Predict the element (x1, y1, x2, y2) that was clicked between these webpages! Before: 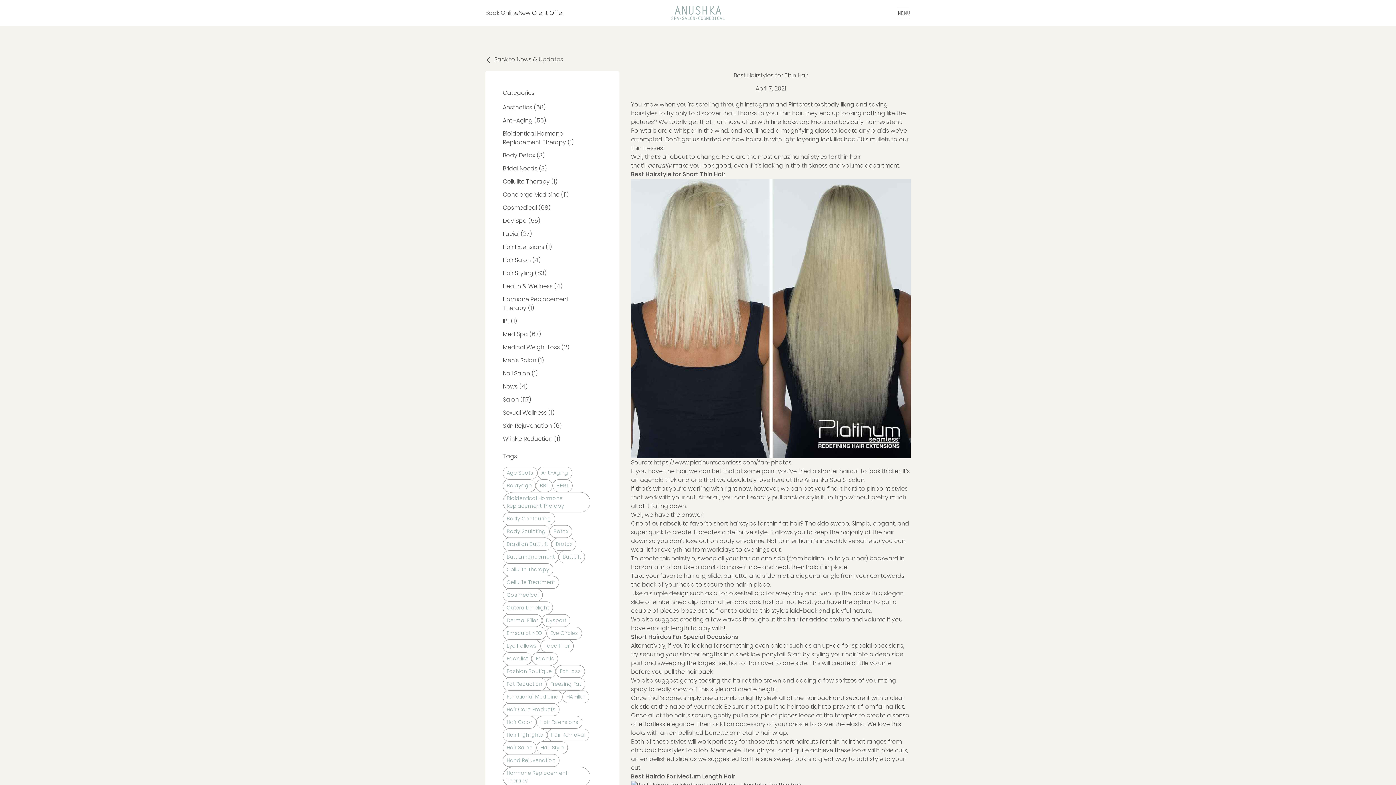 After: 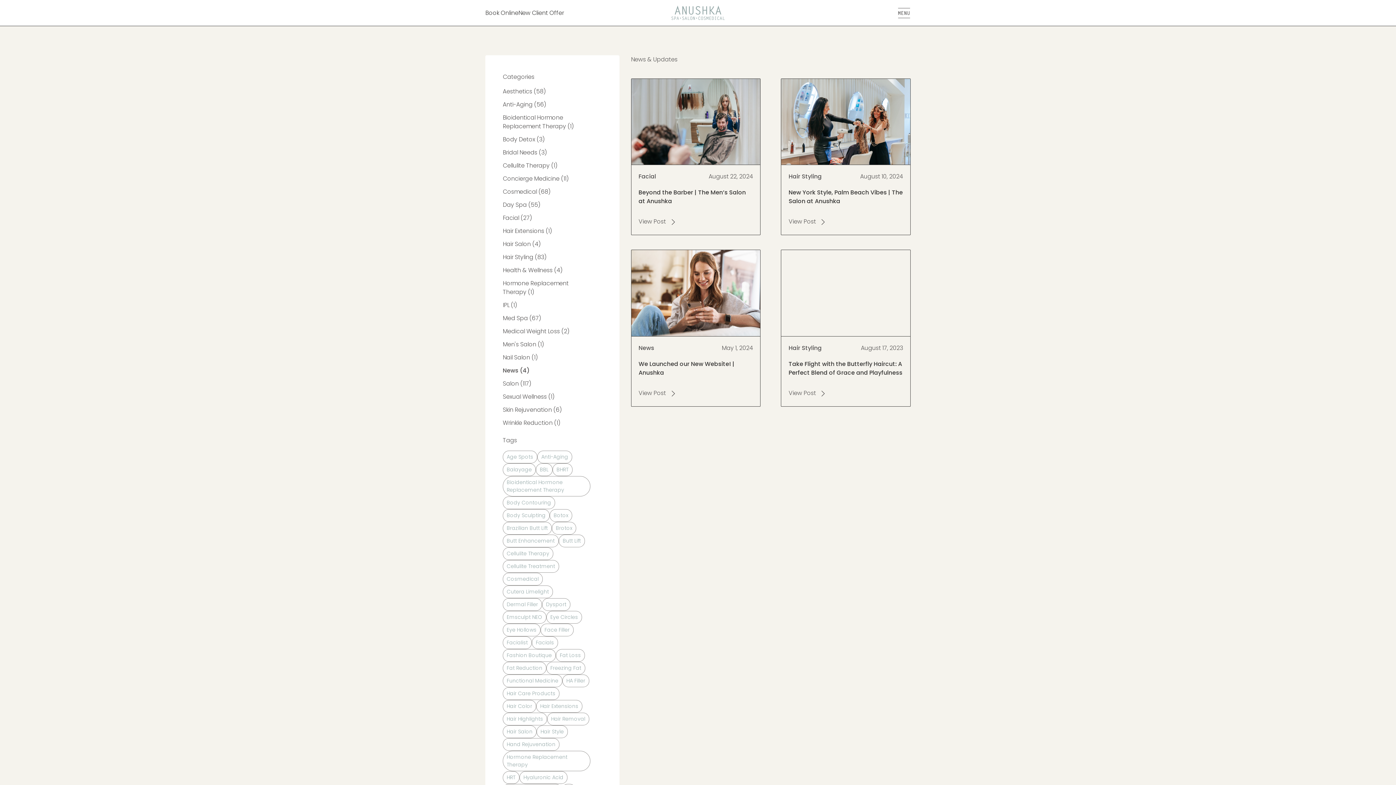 Action: bbox: (502, 382, 527, 390) label: News (4
Posts
)